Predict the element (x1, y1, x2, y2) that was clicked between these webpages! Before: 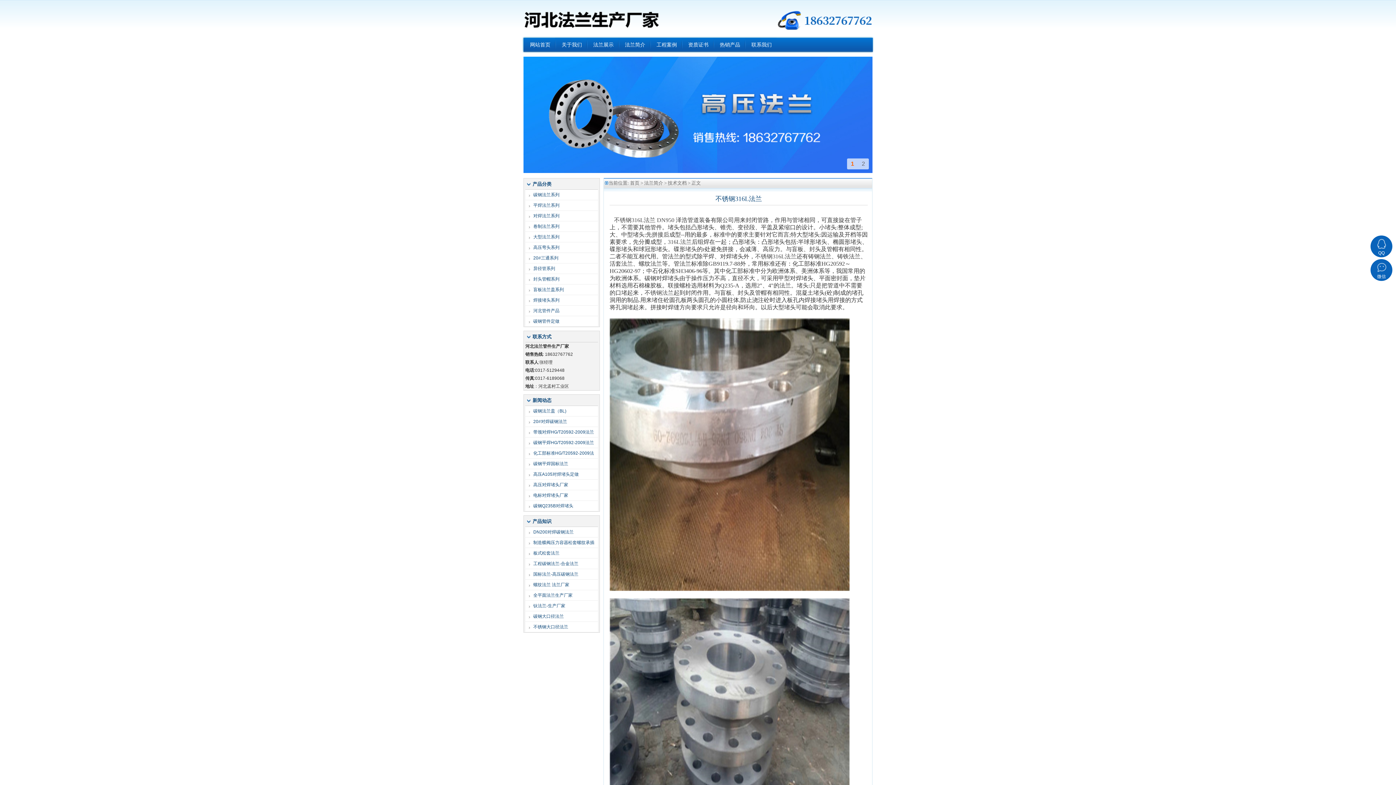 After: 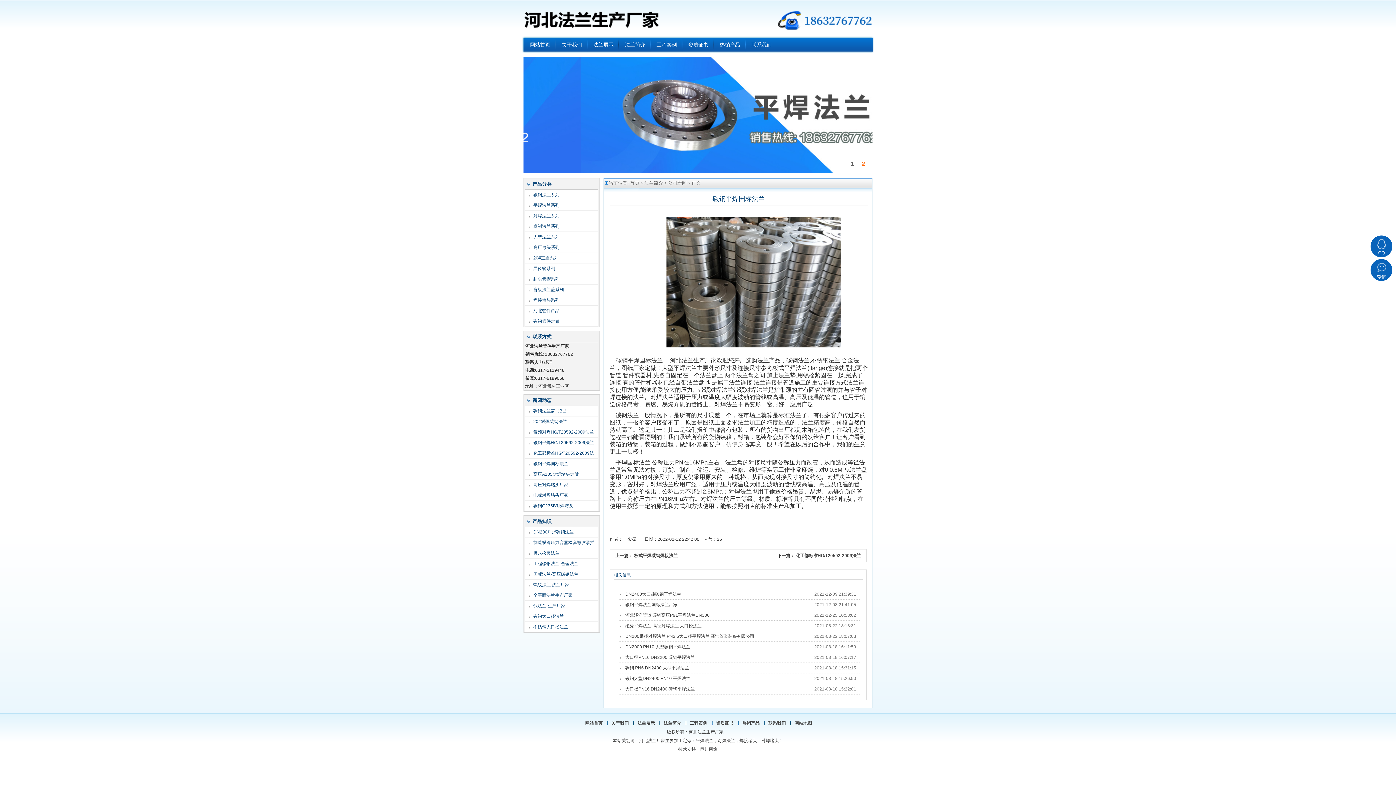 Action: label: 碳钢平焊国标法兰 bbox: (525, 458, 598, 469)